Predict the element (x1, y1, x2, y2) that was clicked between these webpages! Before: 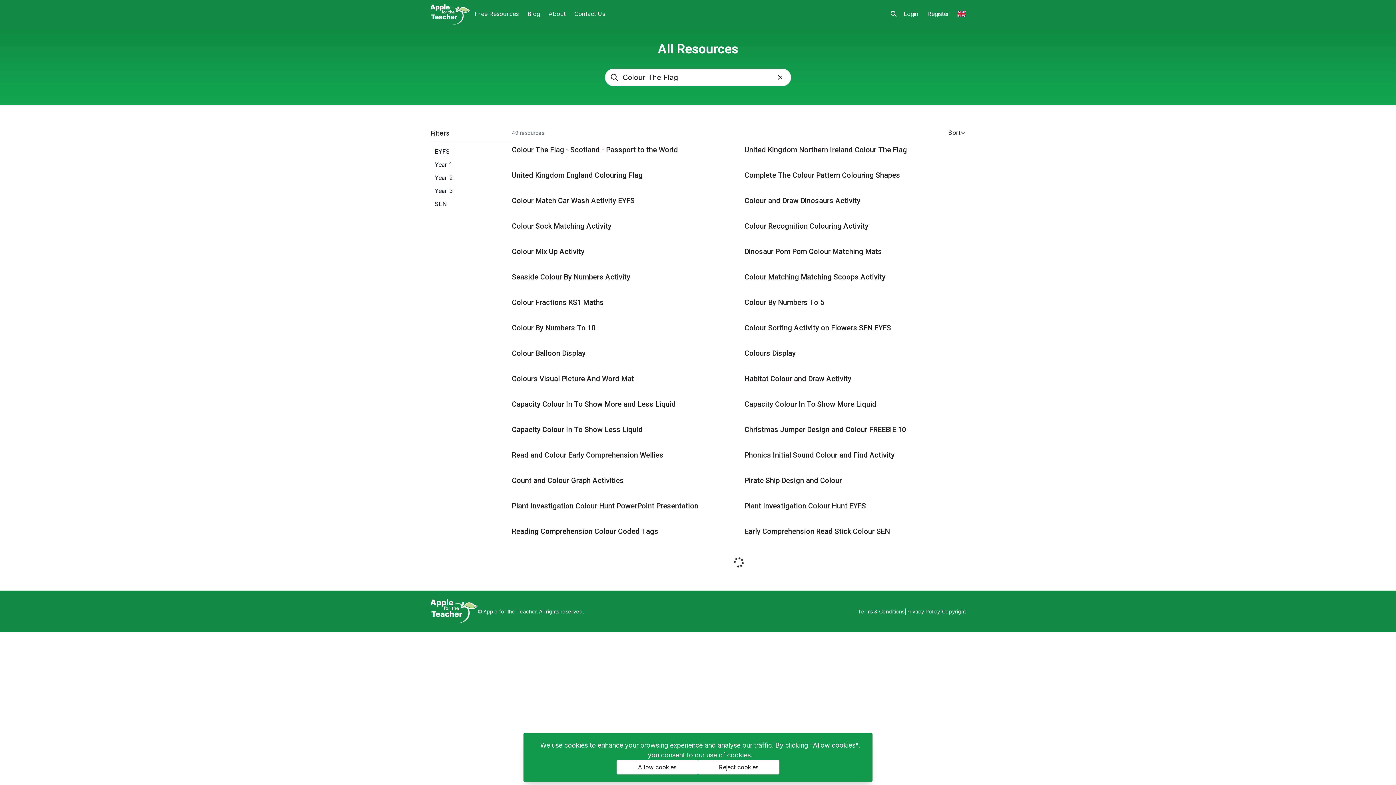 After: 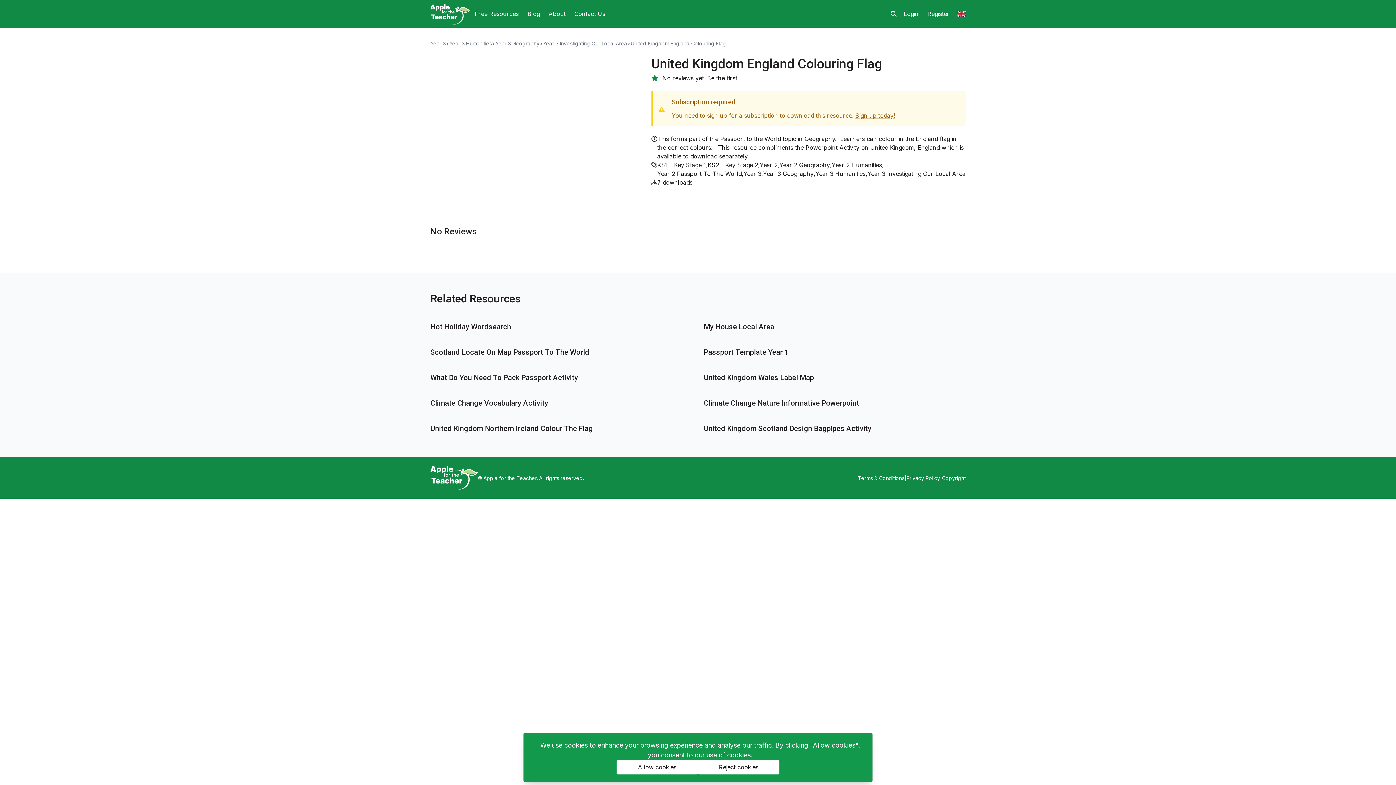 Action: bbox: (512, 166, 733, 180) label: United Kingdom England Colouring Flag